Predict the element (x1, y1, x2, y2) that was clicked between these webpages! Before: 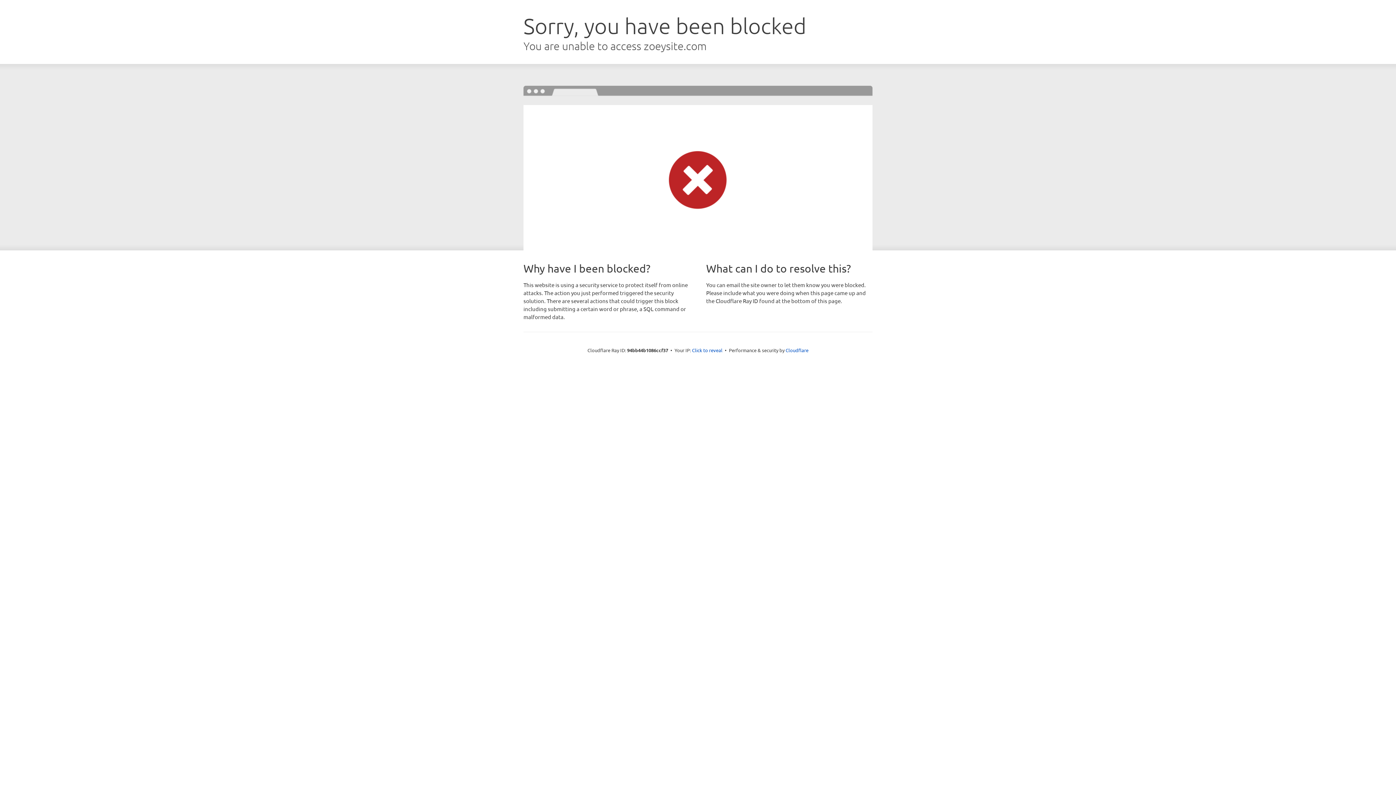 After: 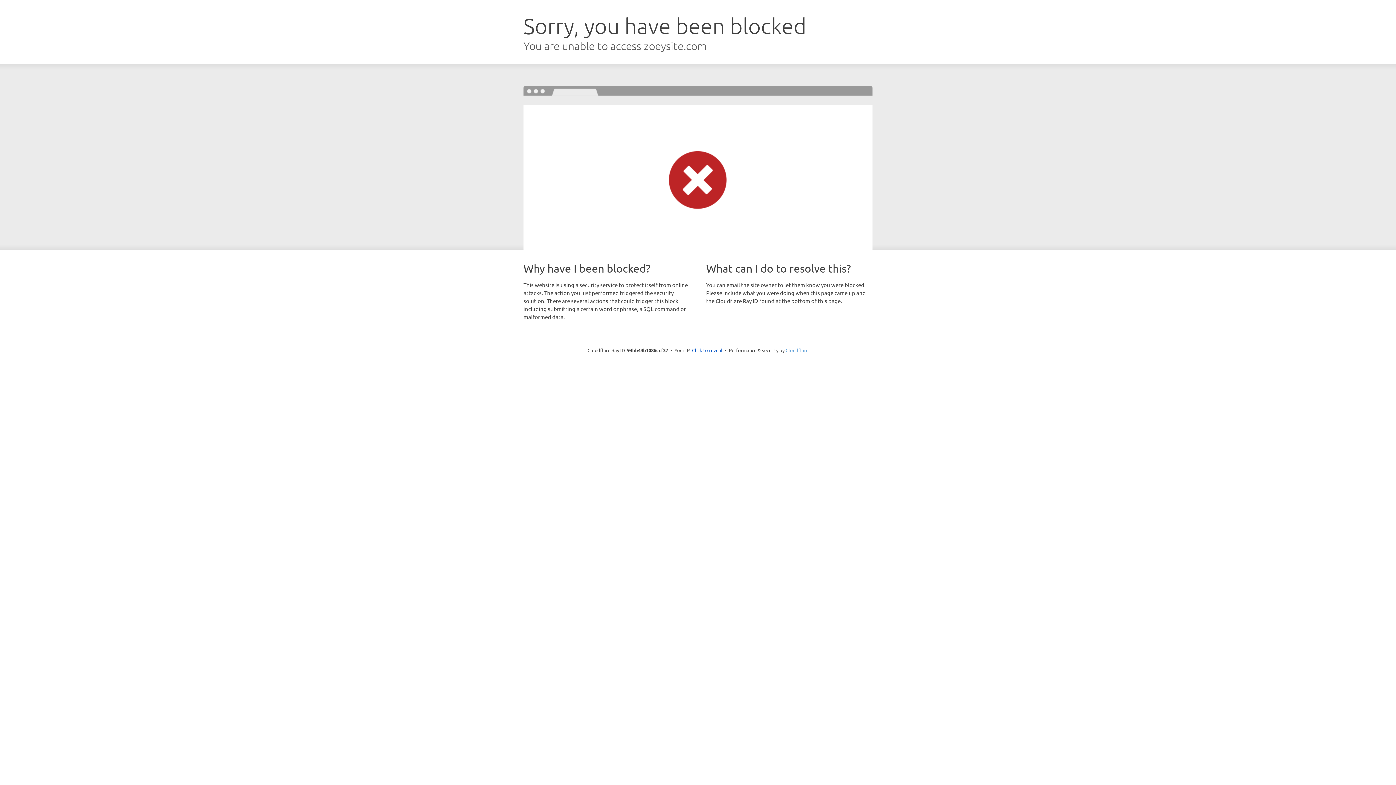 Action: bbox: (785, 347, 808, 353) label: Cloudflare